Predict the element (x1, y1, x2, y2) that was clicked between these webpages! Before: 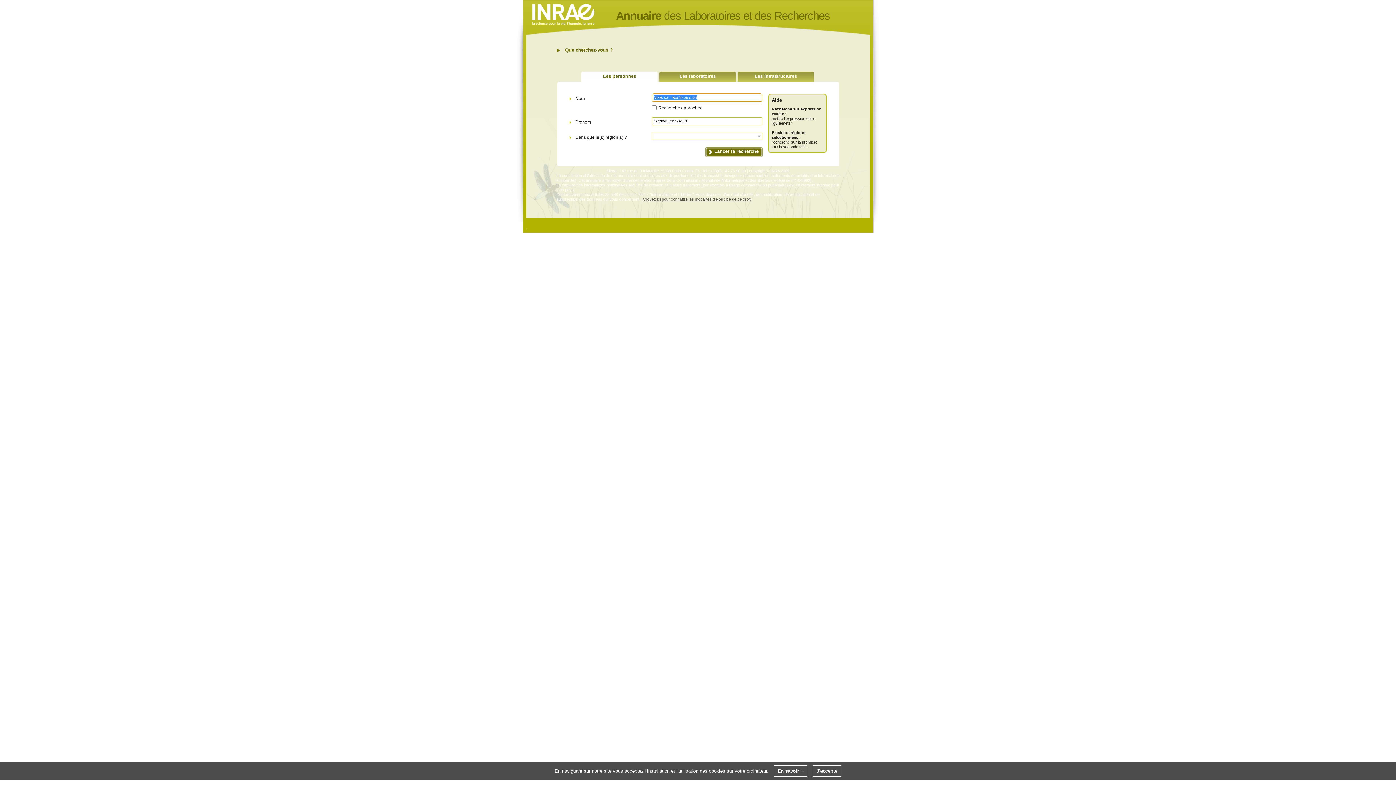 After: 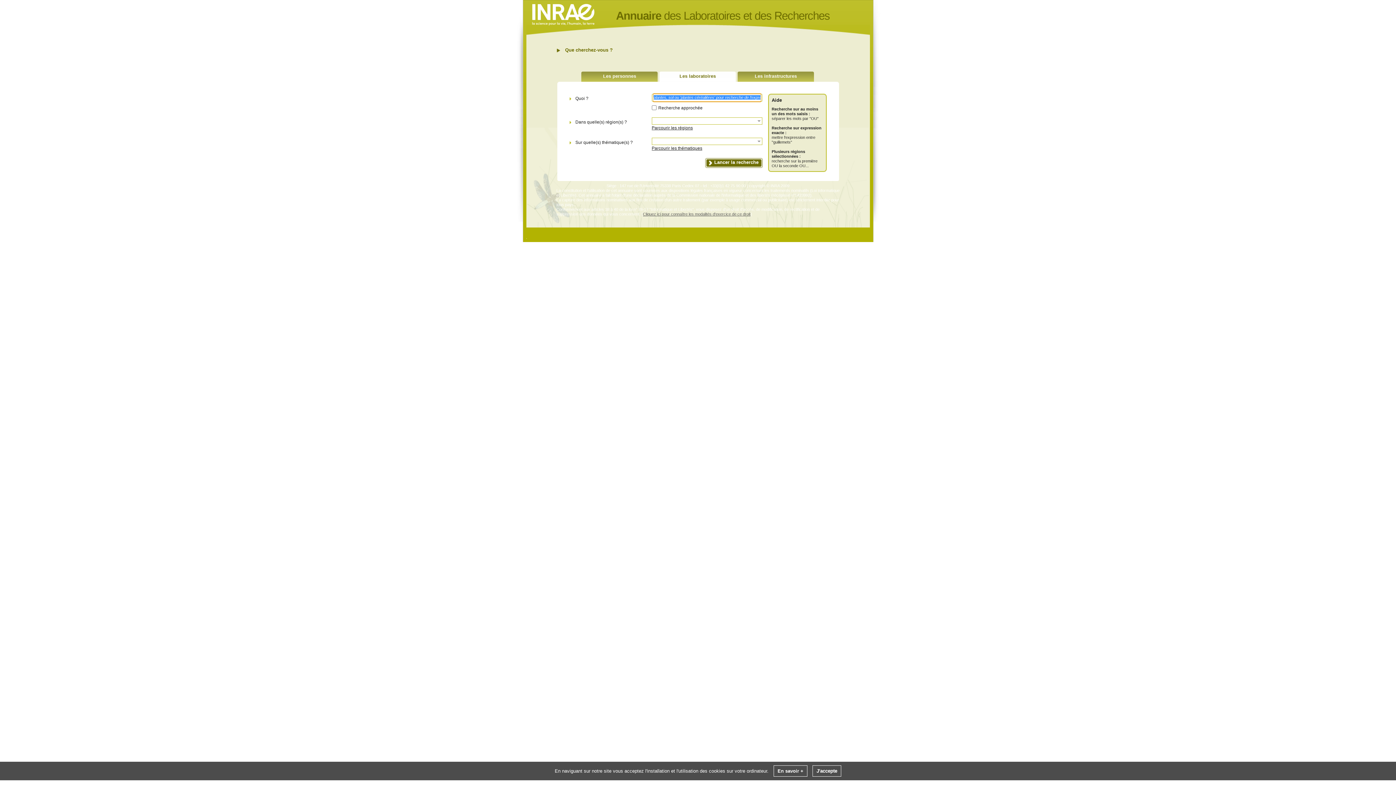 Action: bbox: (659, 71, 736, 81) label: Les laboratoires